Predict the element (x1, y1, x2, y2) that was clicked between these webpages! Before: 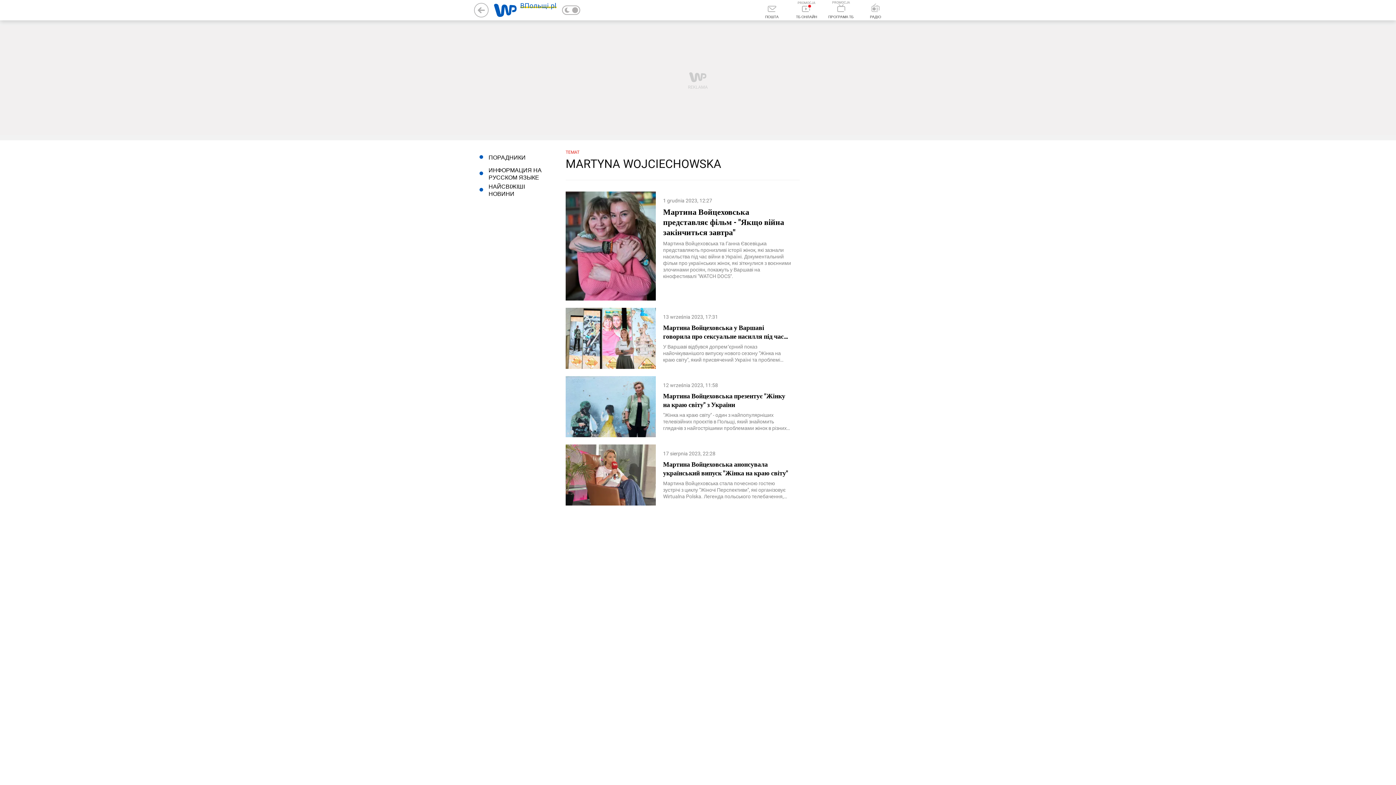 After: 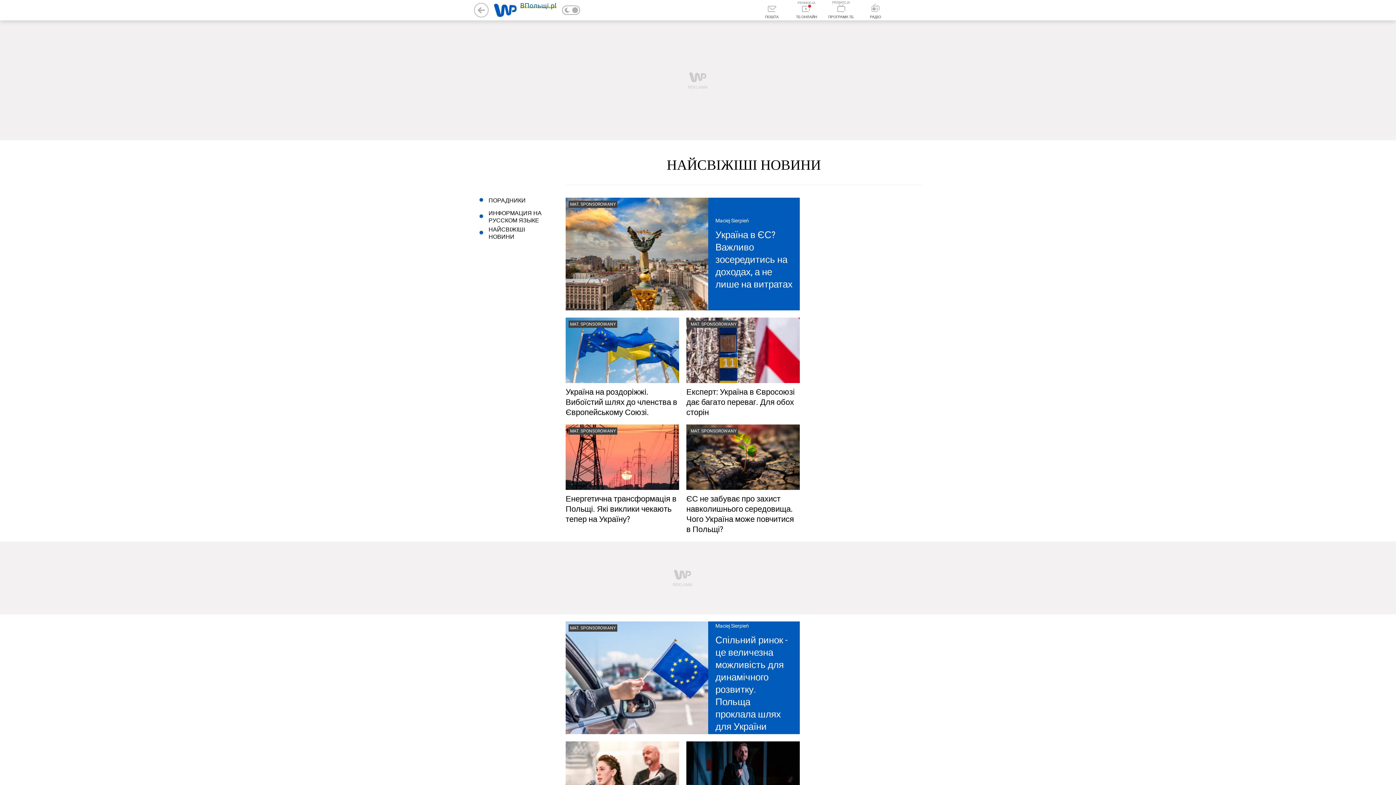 Action: label: НАЙСВІЖІШІ НОВИНИ bbox: (474, 182, 550, 198)